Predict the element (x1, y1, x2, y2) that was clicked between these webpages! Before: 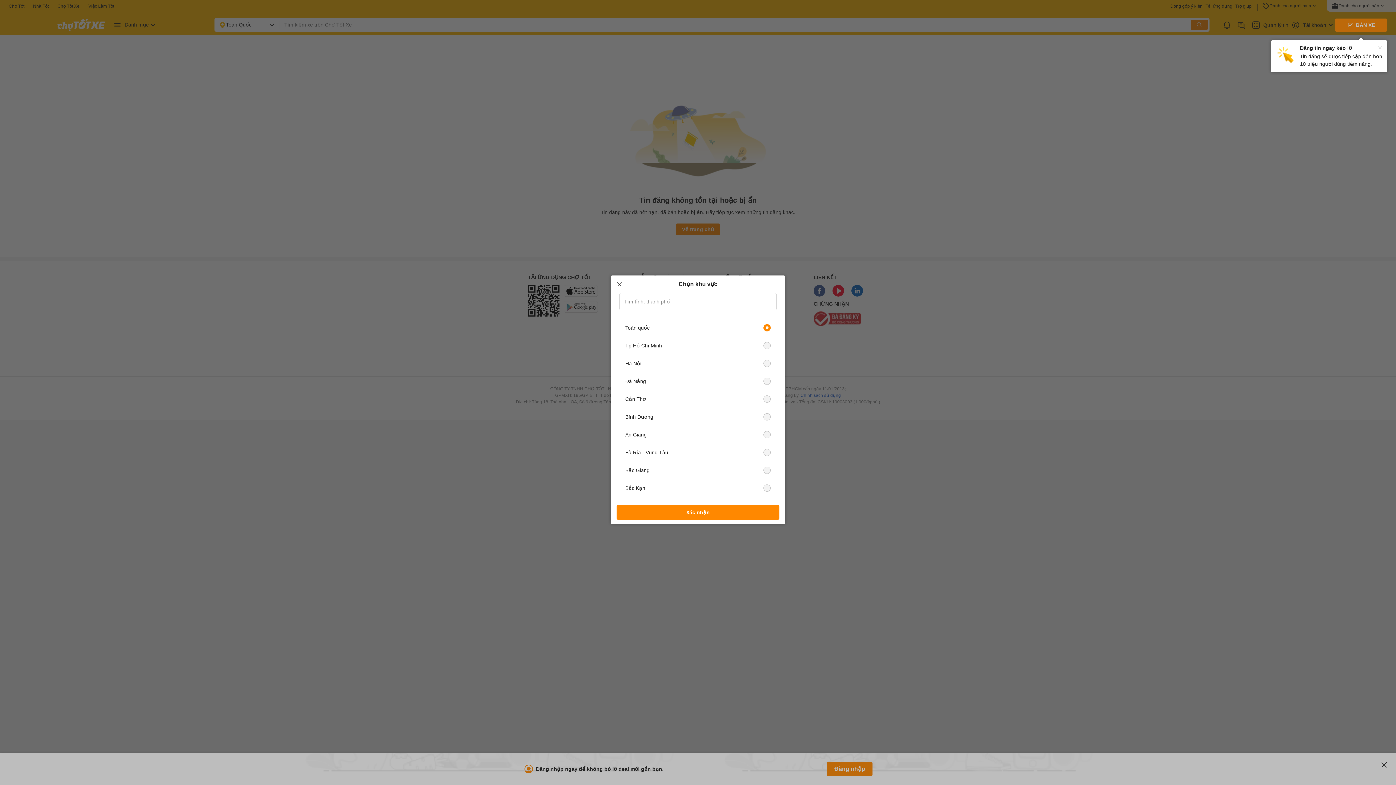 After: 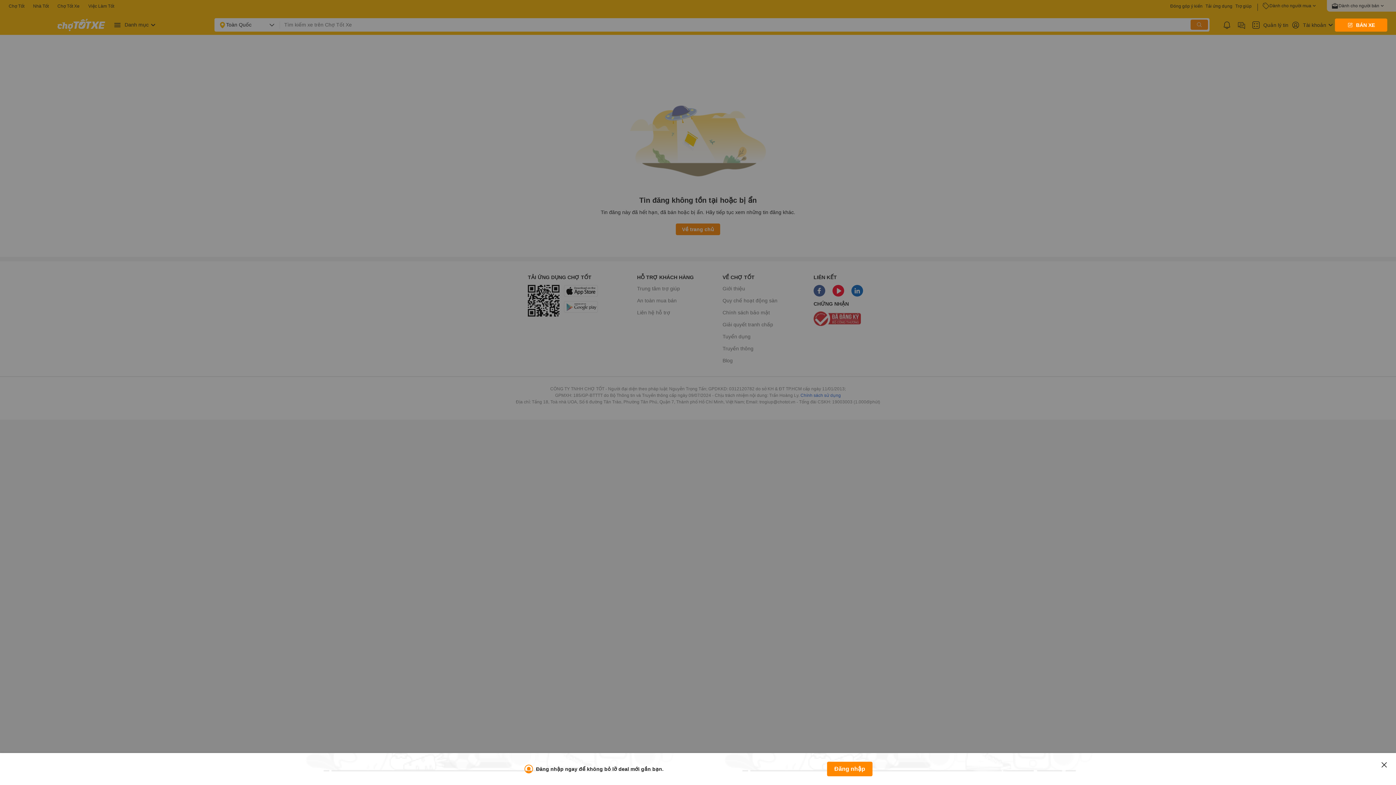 Action: label: Xác nhận bbox: (616, 505, 779, 520)